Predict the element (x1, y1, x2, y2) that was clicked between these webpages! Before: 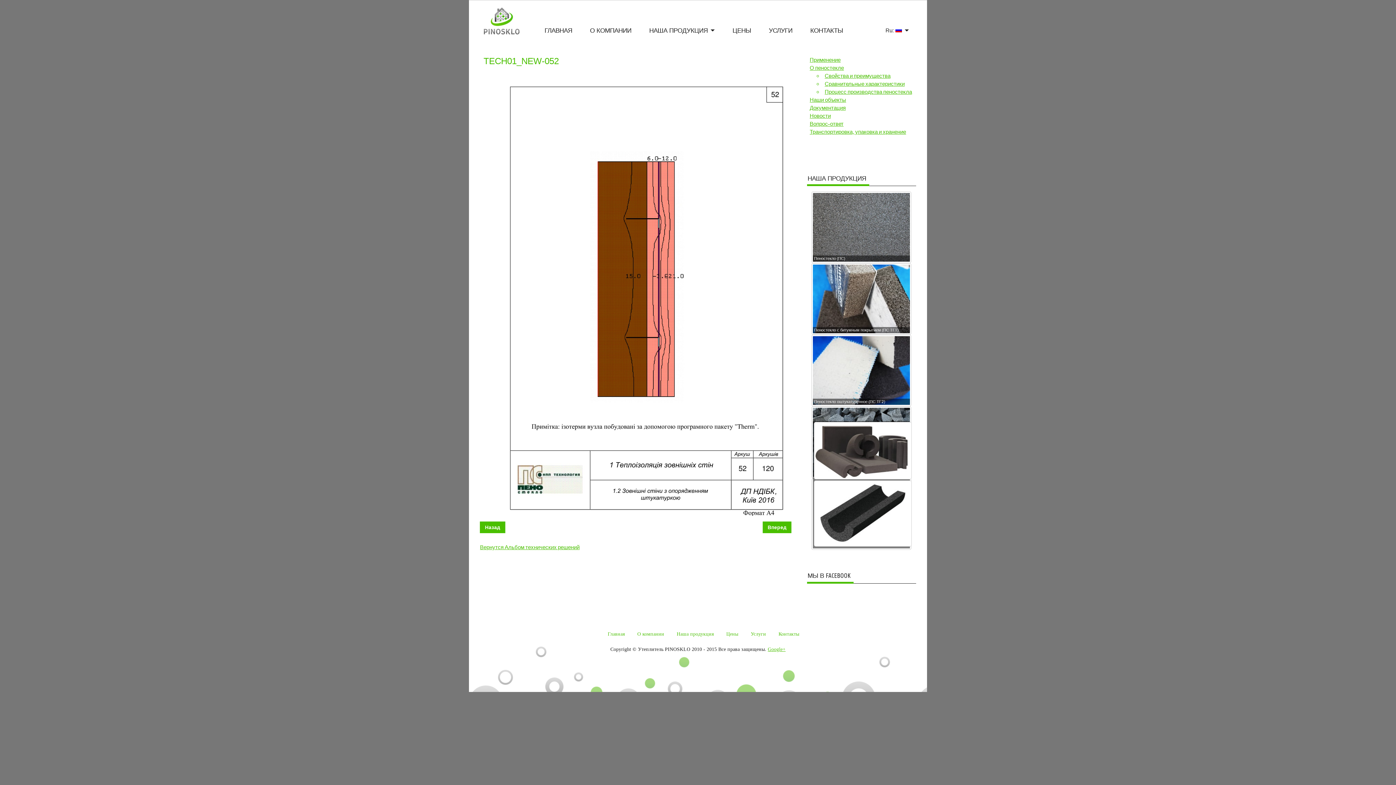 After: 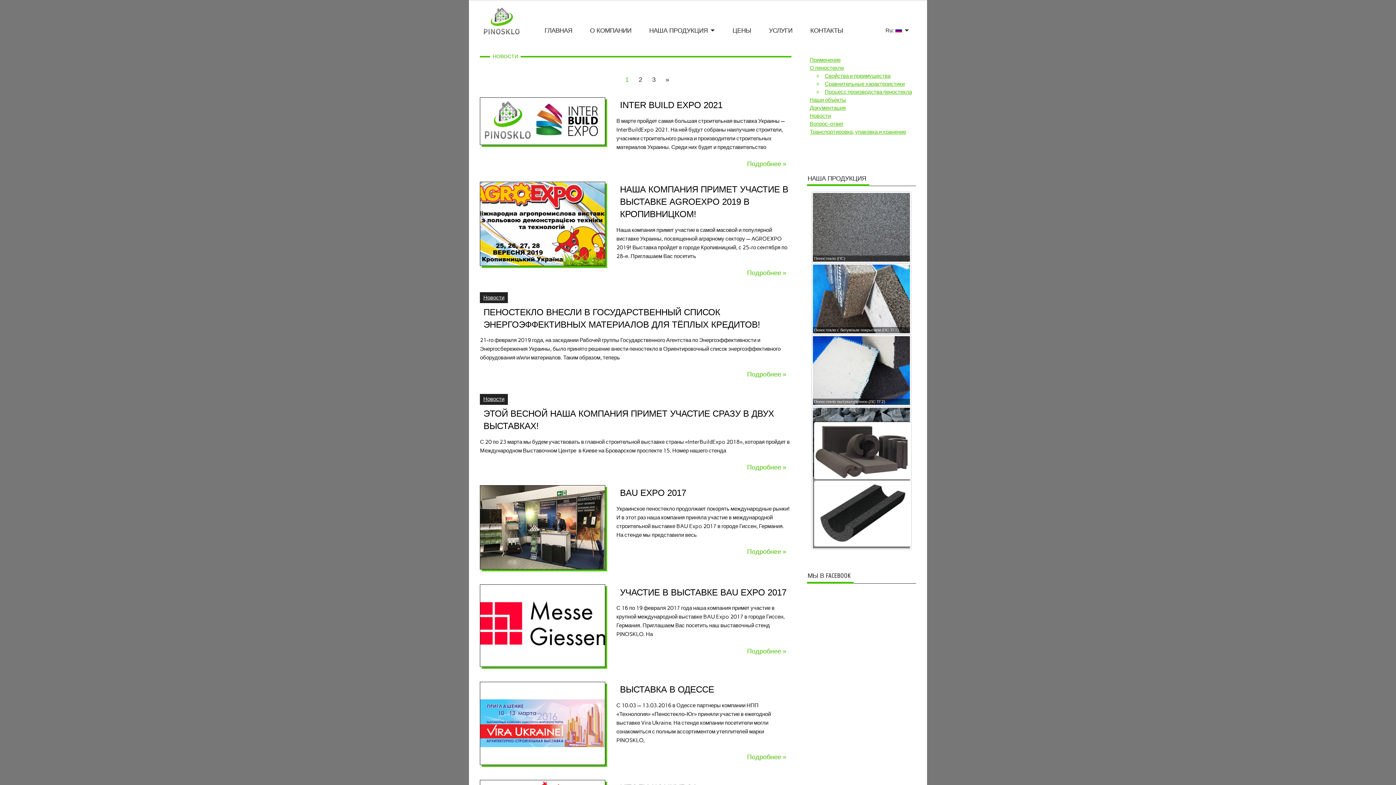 Action: label: Новости bbox: (809, 112, 831, 119)